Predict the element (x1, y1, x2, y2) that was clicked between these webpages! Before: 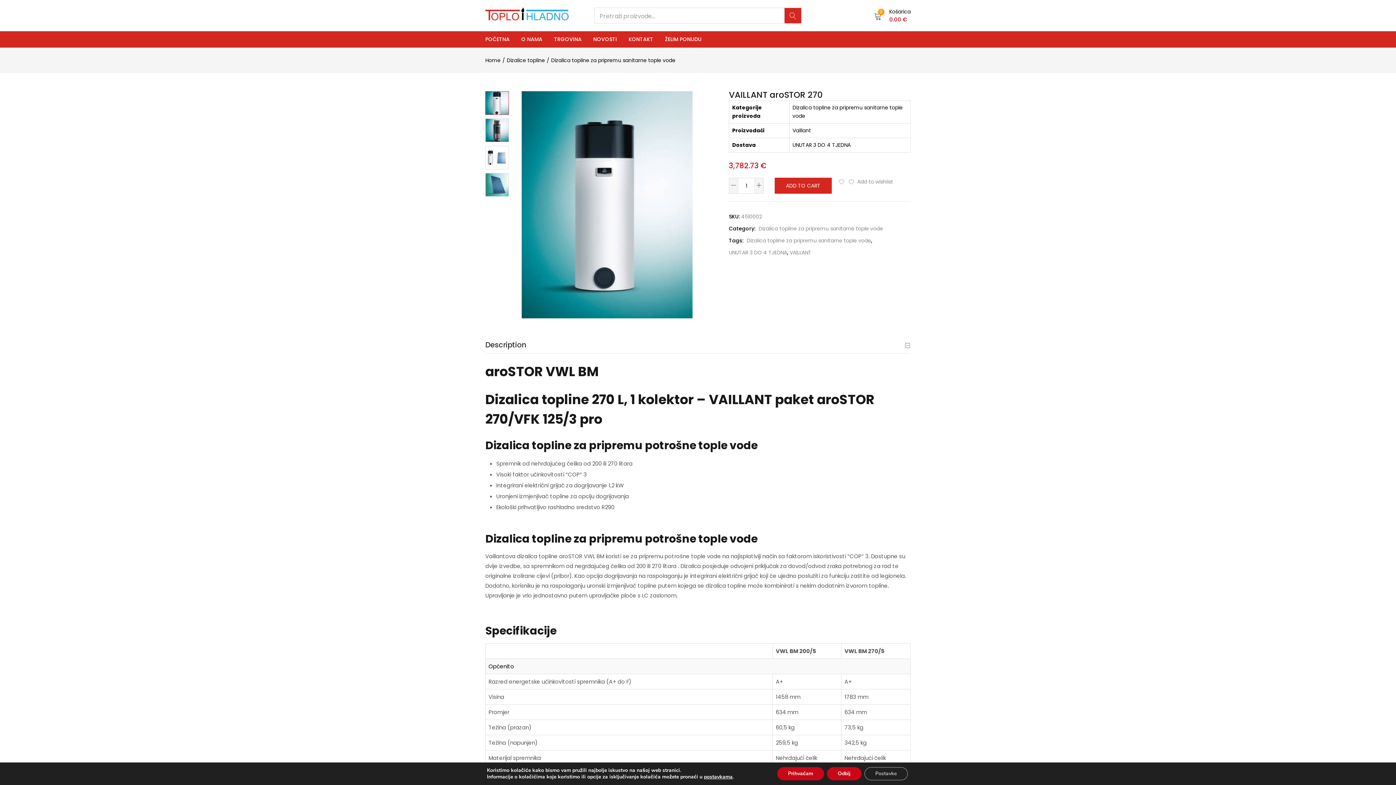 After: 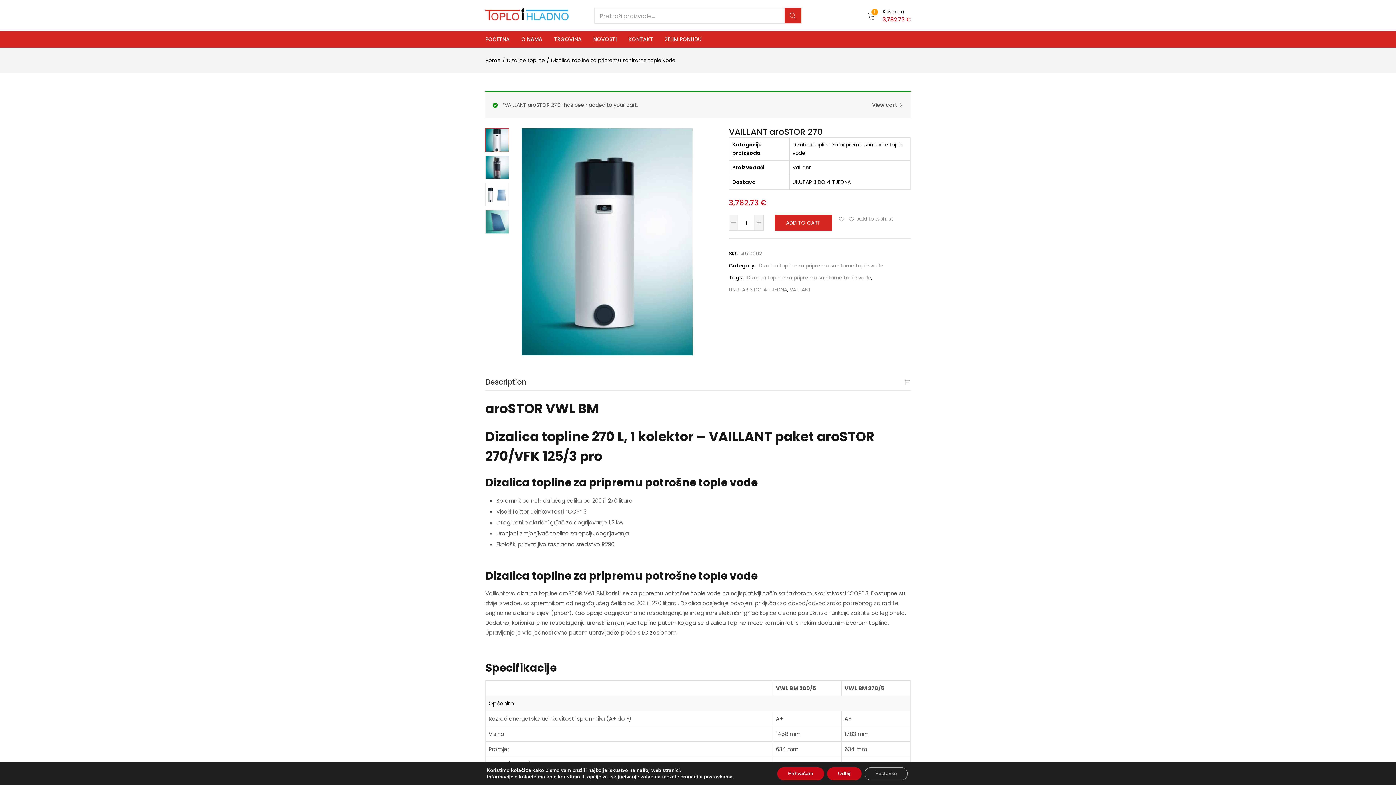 Action: label: ADD TO CART bbox: (774, 177, 832, 193)